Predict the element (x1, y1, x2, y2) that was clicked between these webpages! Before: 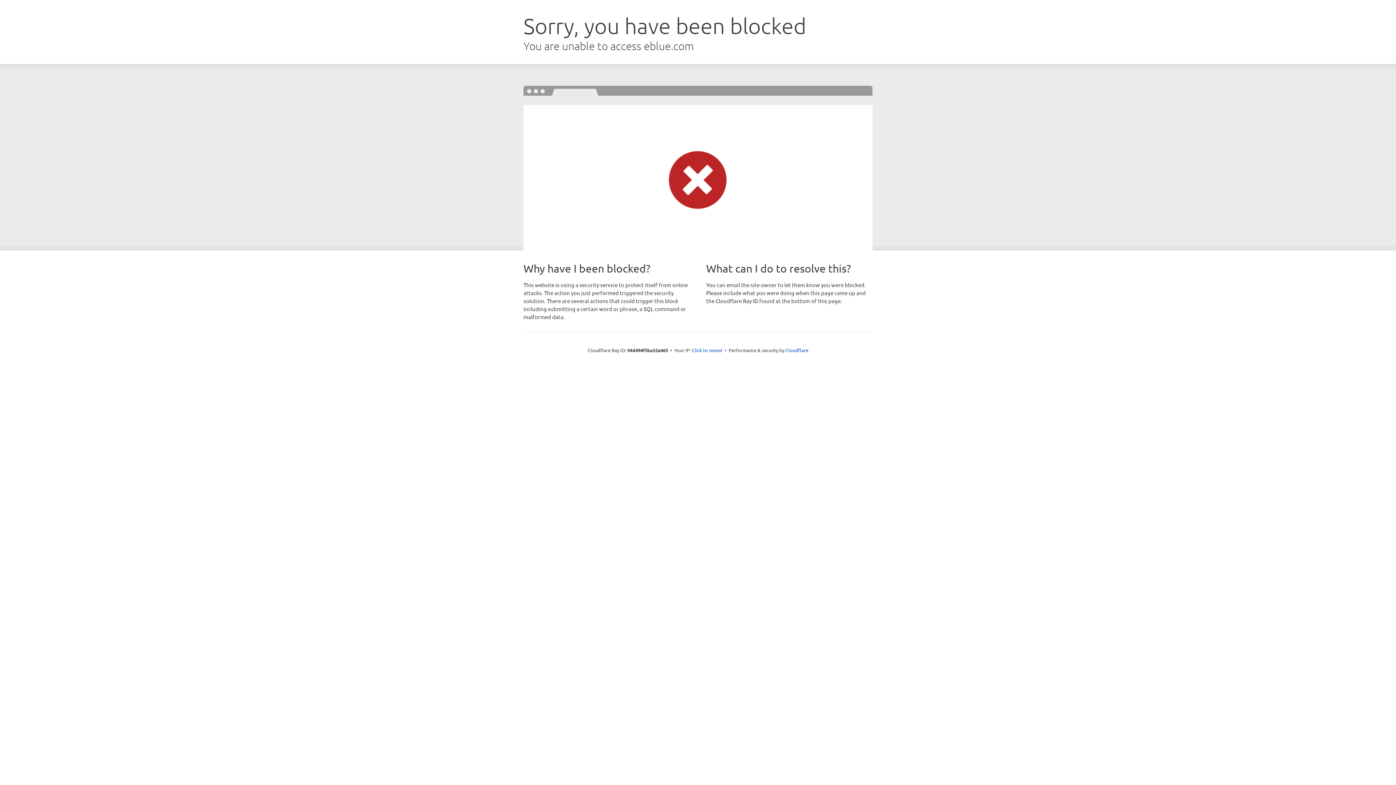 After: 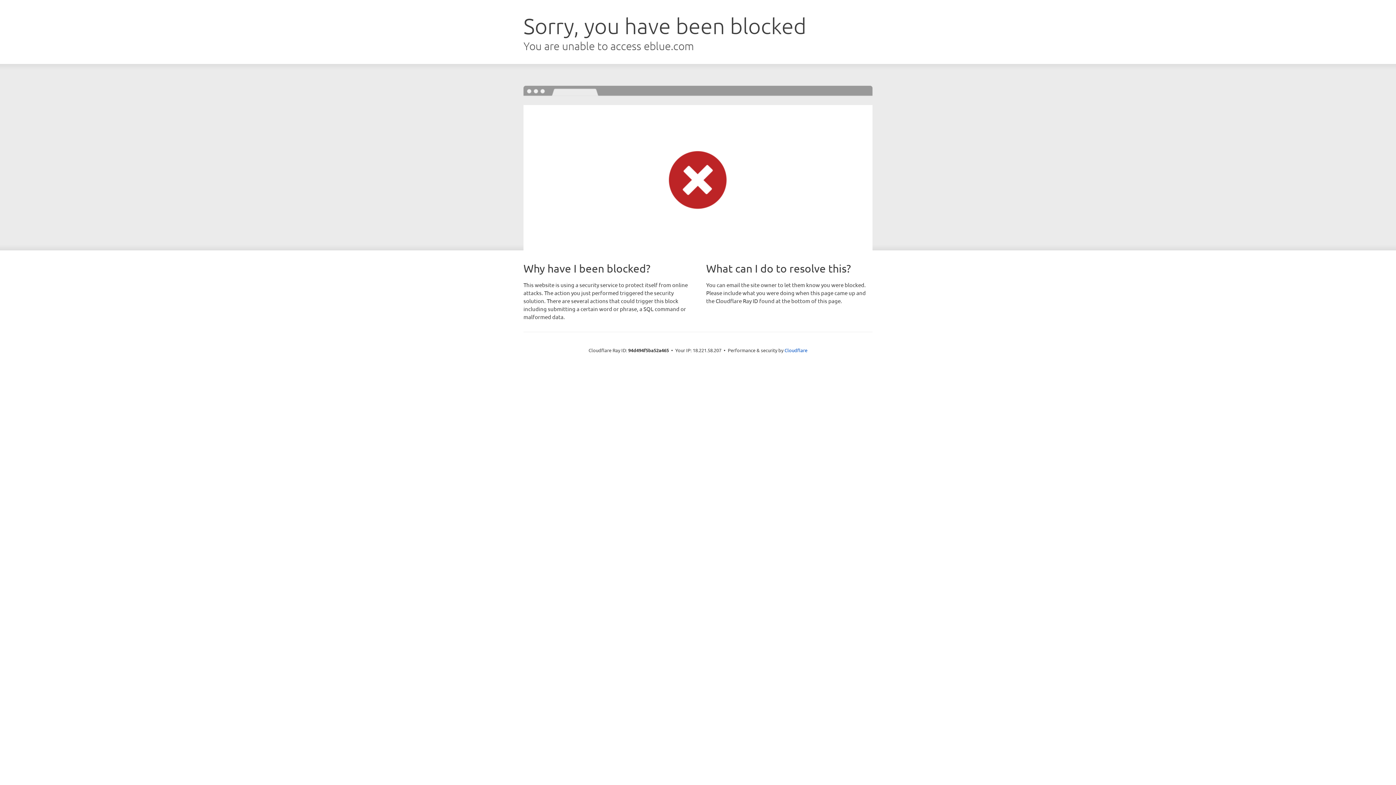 Action: label: Click to reveal bbox: (692, 346, 722, 353)